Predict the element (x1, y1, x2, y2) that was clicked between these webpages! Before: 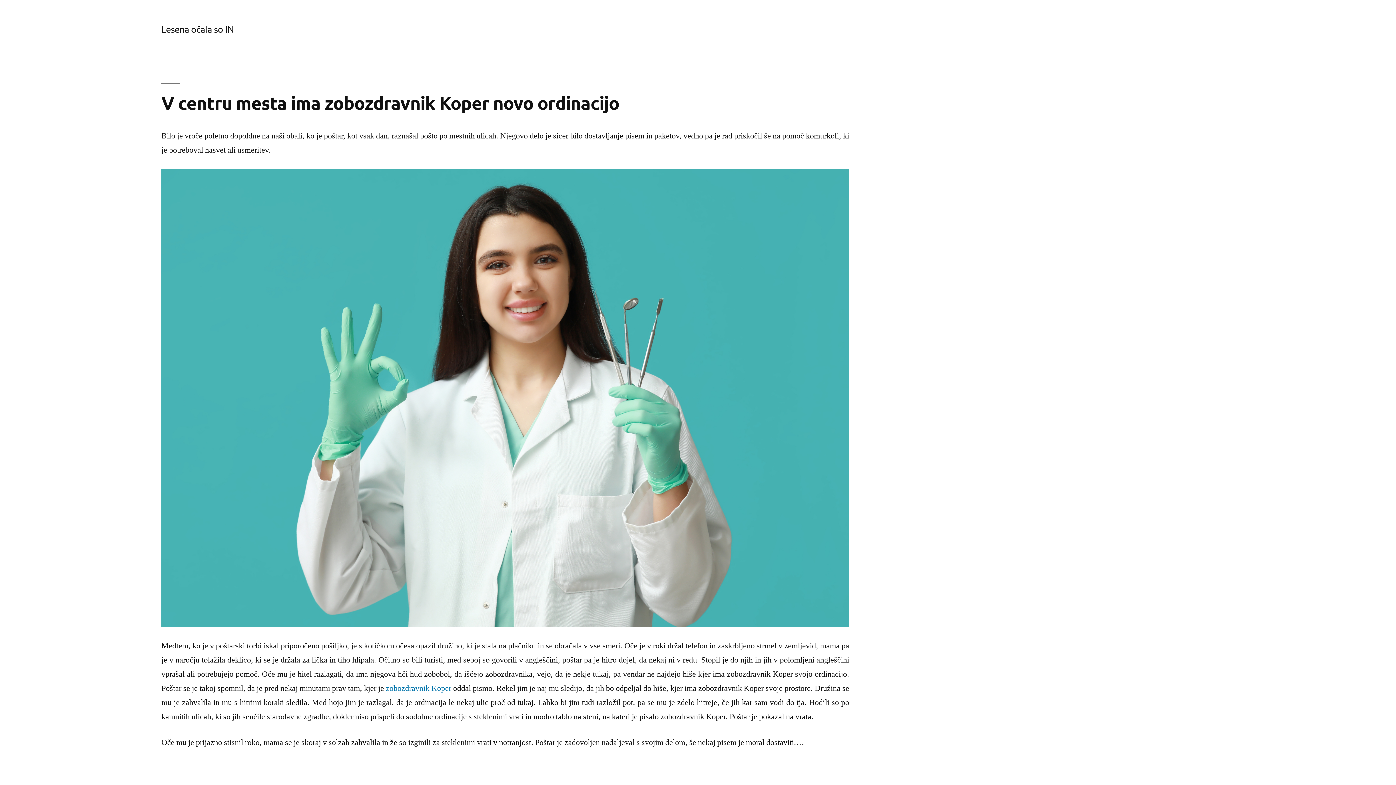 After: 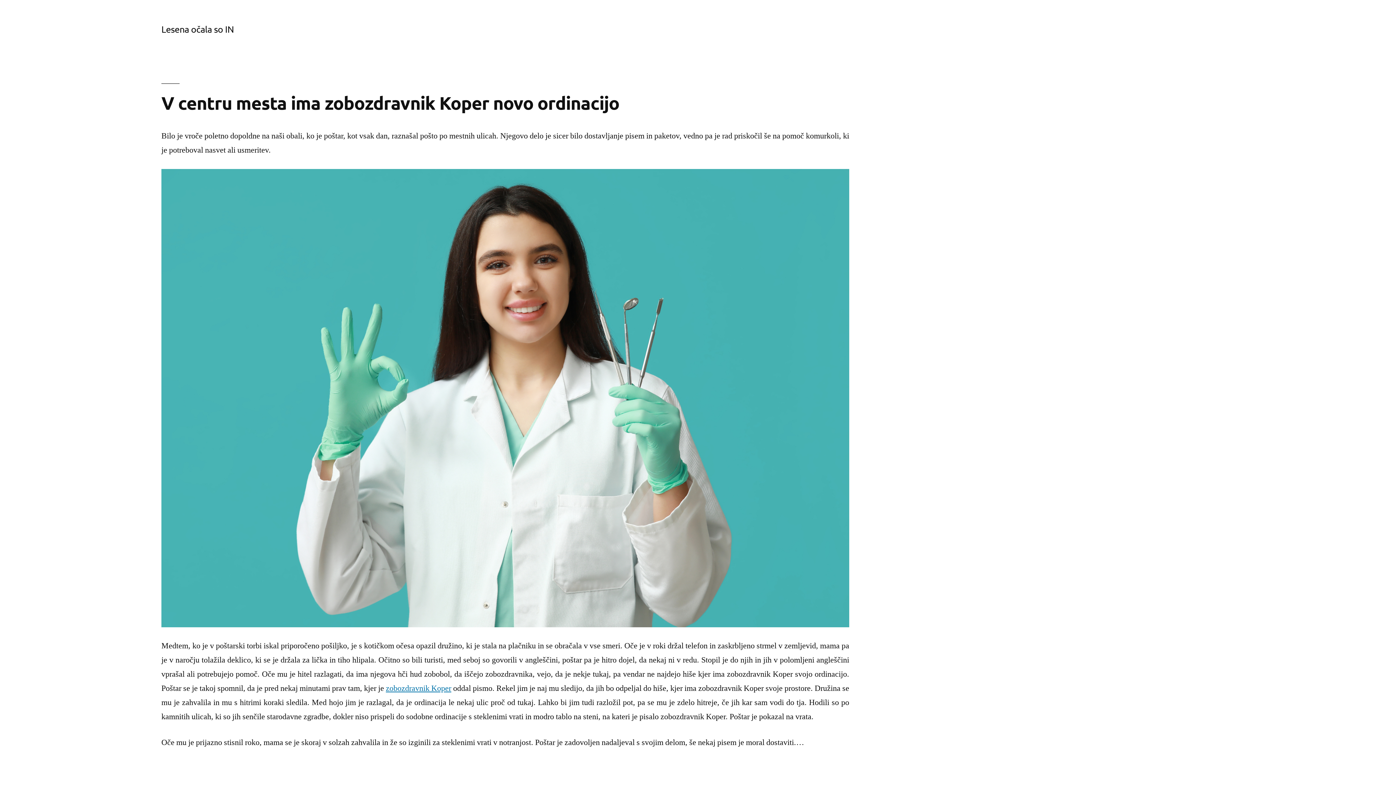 Action: label: Lesena očala so IN bbox: (161, 23, 233, 34)